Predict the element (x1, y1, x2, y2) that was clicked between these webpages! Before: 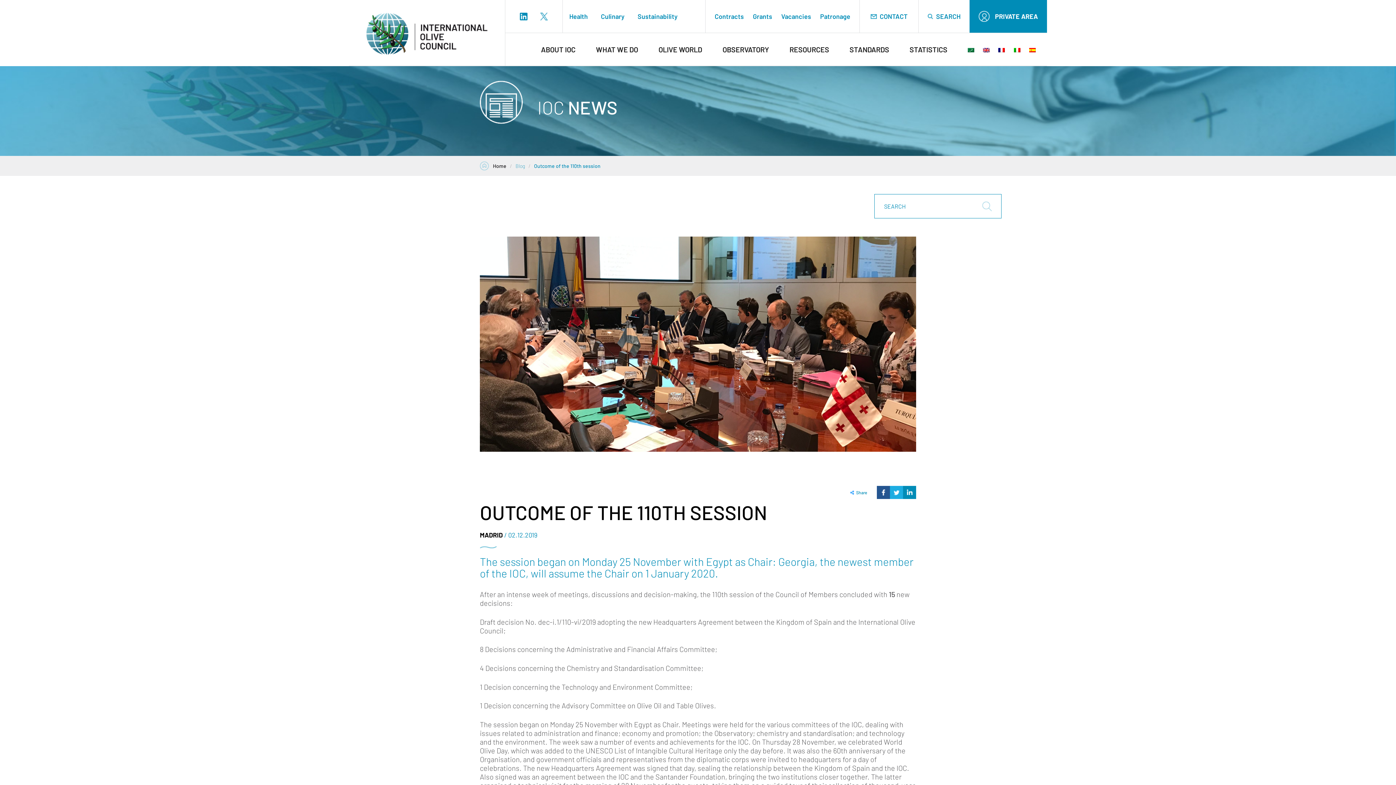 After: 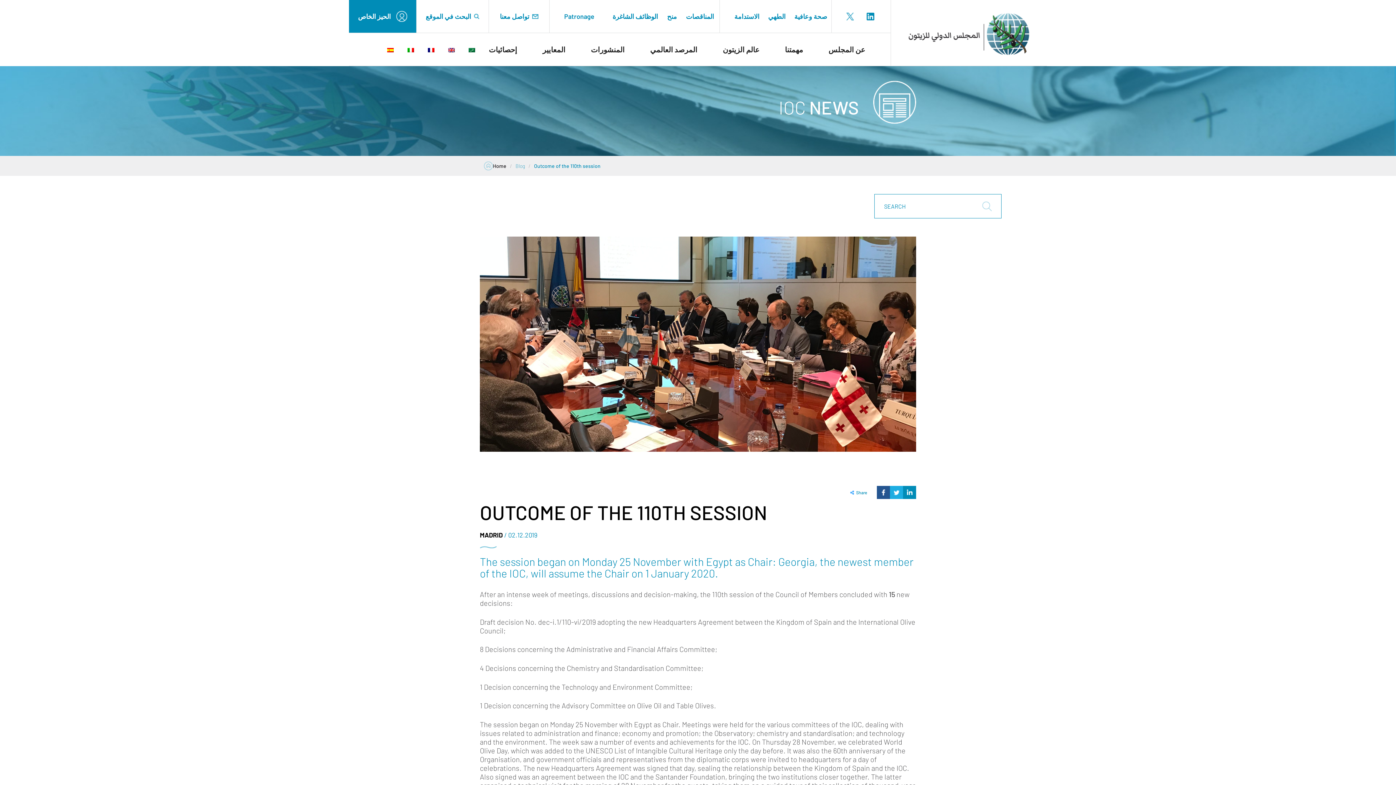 Action: bbox: (968, 42, 977, 56)